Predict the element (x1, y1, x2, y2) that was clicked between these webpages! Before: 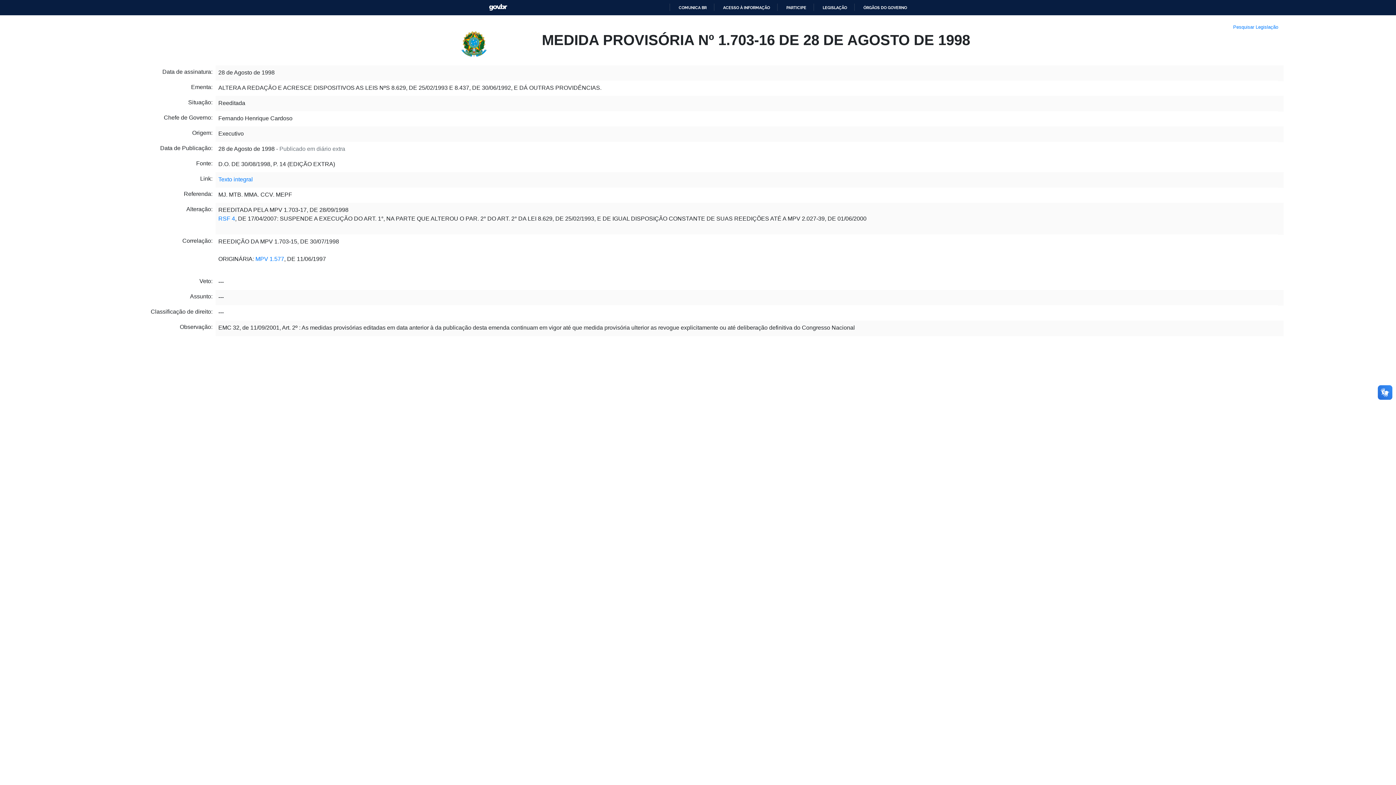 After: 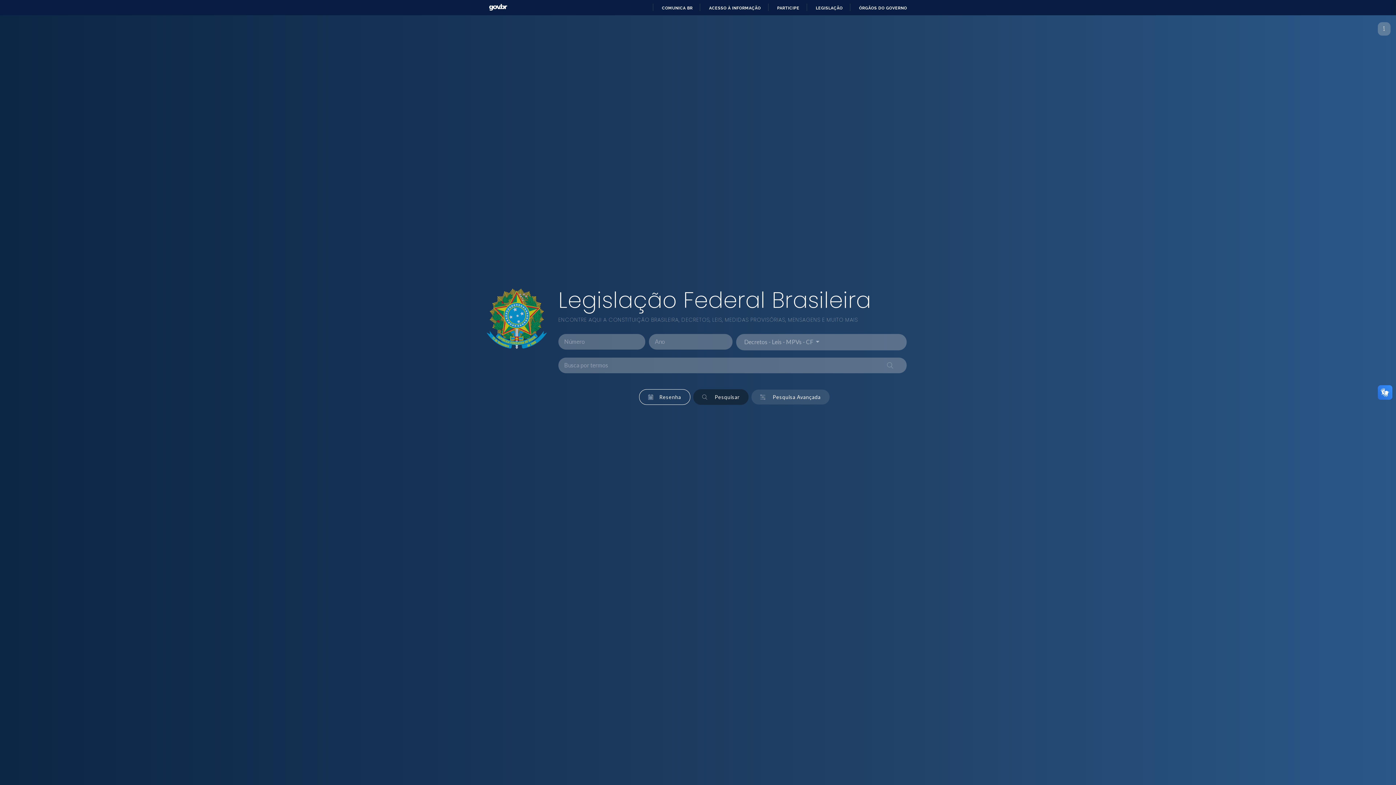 Action: bbox: (1233, 9, 1278, 14) label: Pesquisar Legislação